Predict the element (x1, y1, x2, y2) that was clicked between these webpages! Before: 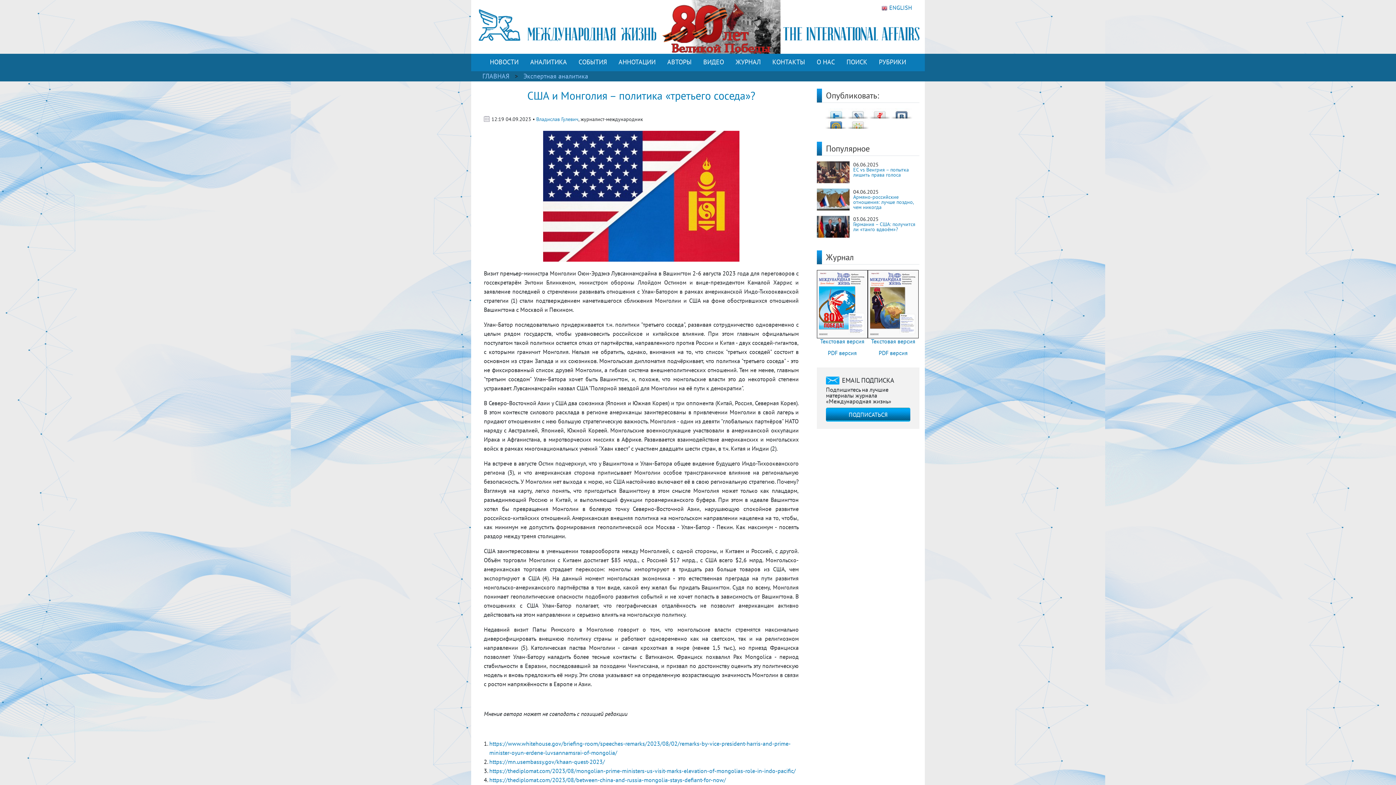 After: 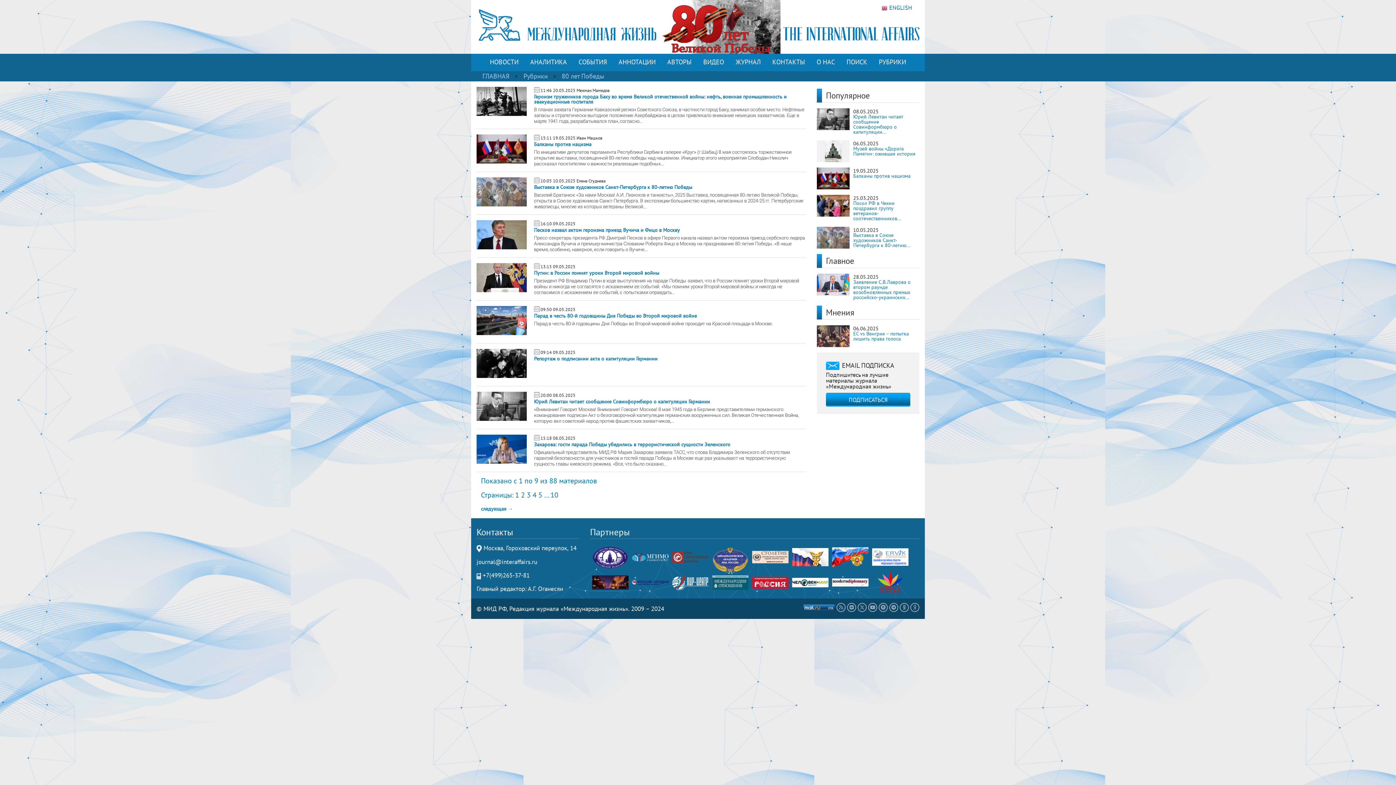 Action: bbox: (471, 22, 925, 29)